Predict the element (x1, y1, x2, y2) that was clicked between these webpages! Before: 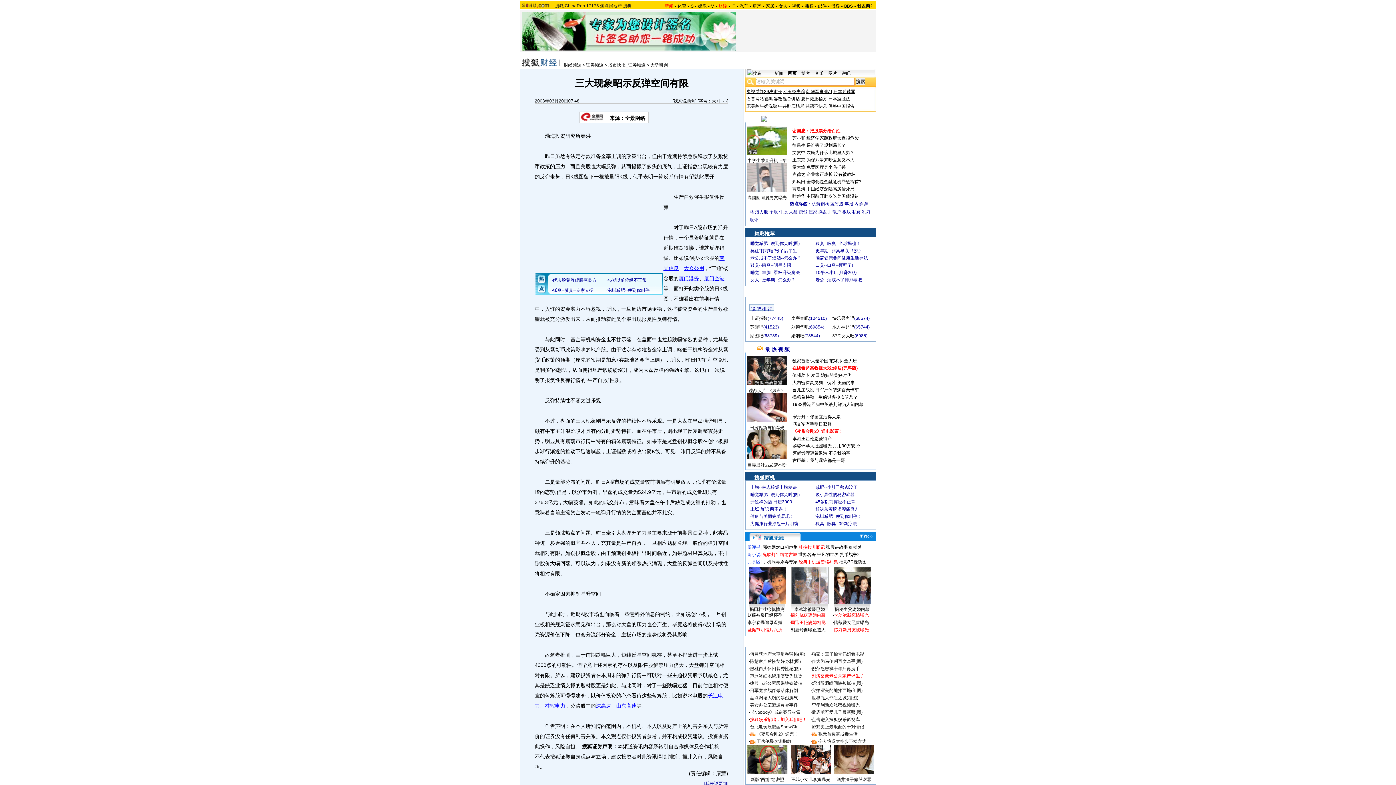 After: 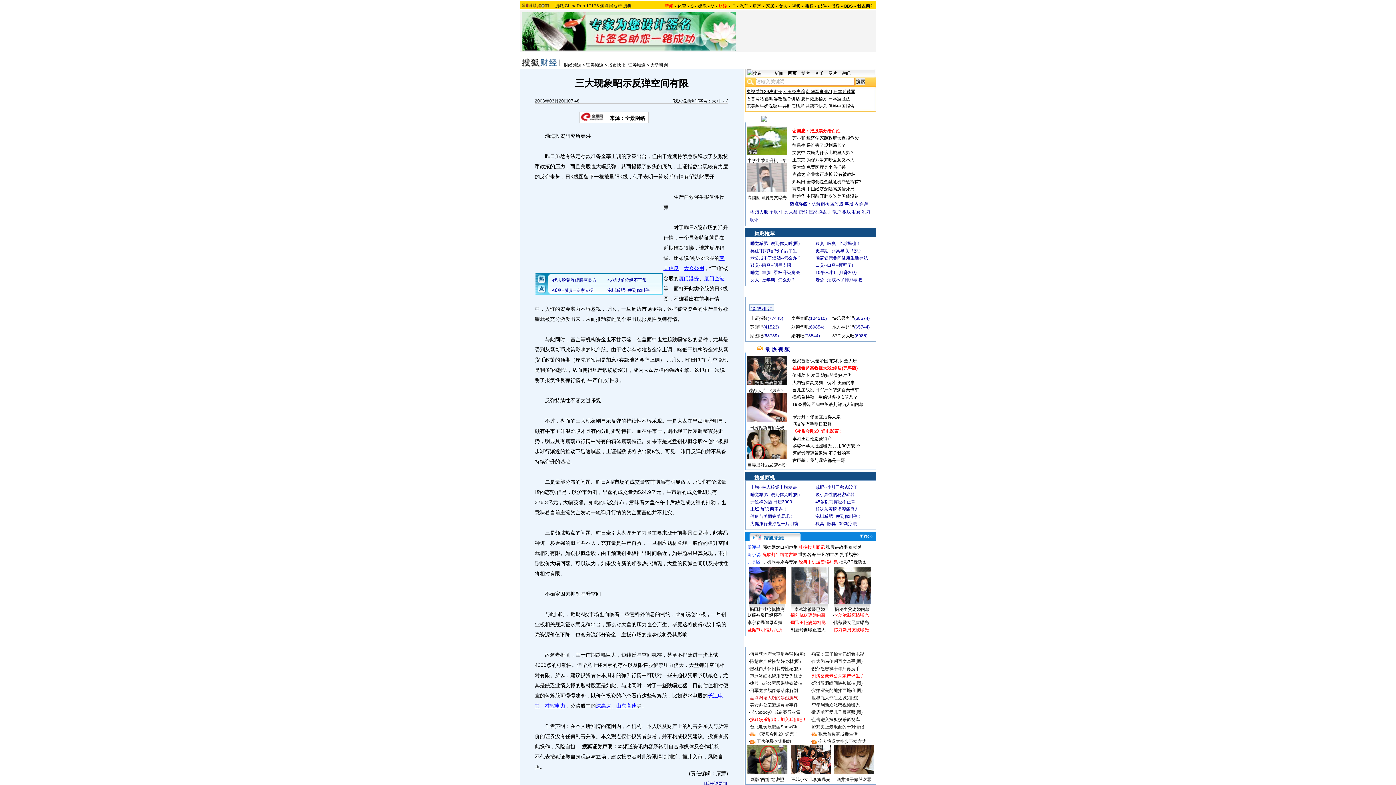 Action: bbox: (750, 695, 798, 700) label: 盘点网坛大腕的暴烈脾气